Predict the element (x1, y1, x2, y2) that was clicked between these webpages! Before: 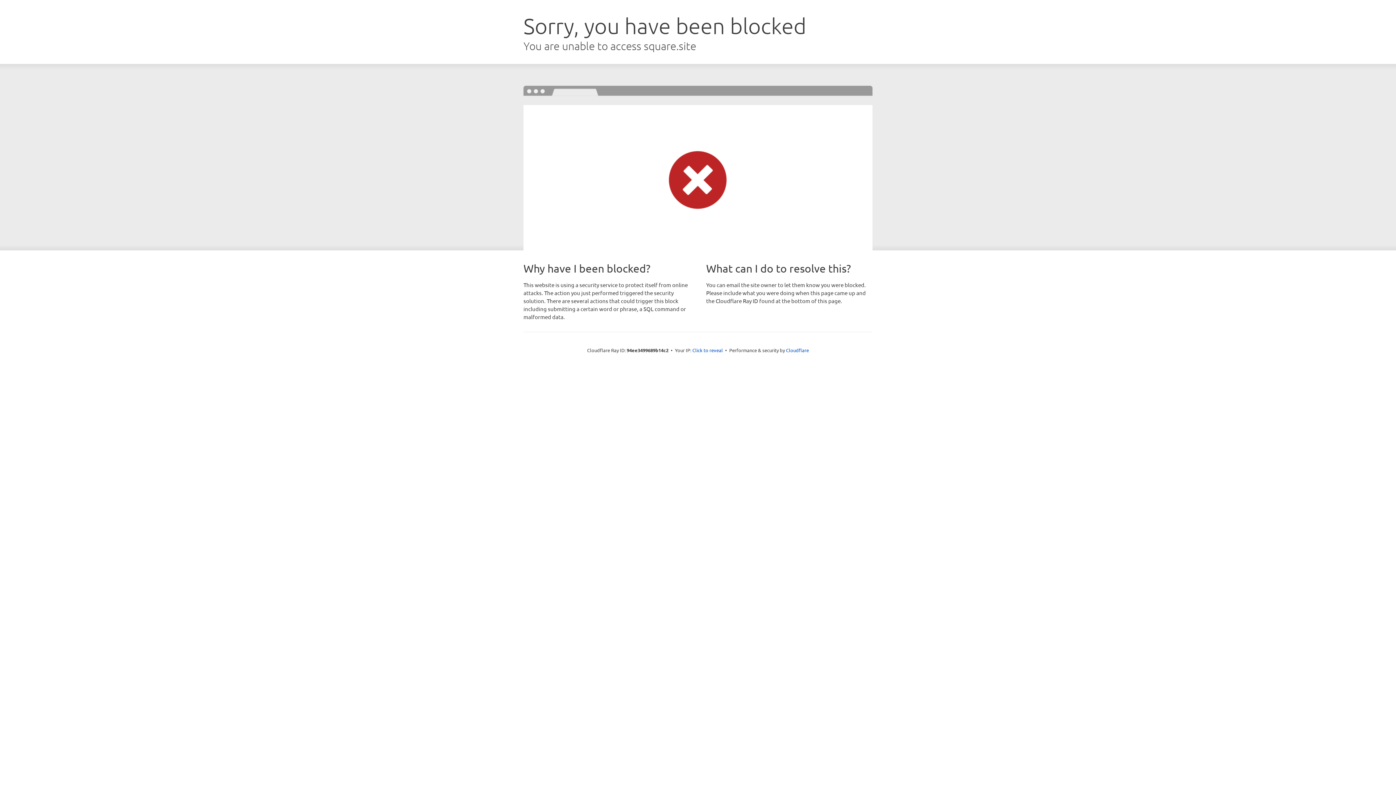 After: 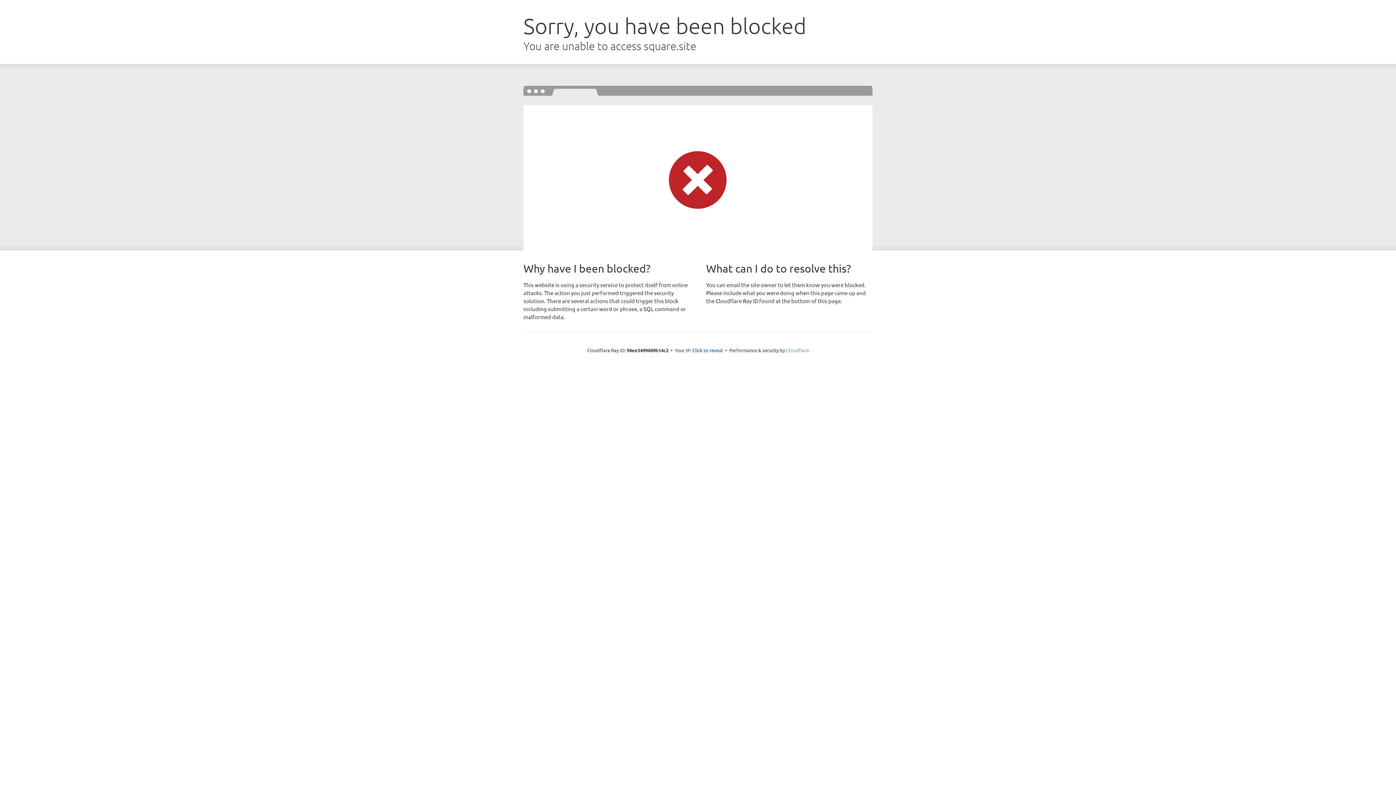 Action: label: Cloudflare bbox: (786, 347, 809, 353)